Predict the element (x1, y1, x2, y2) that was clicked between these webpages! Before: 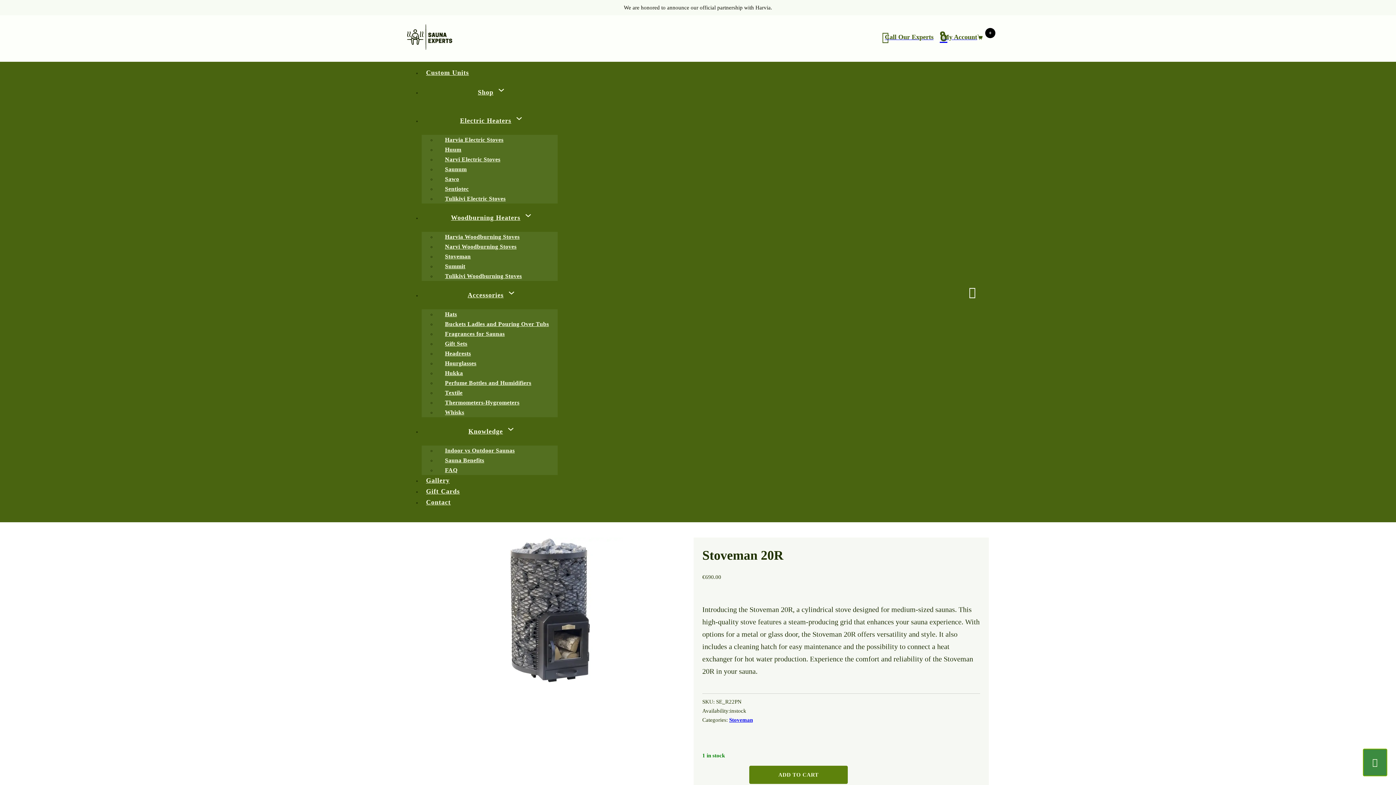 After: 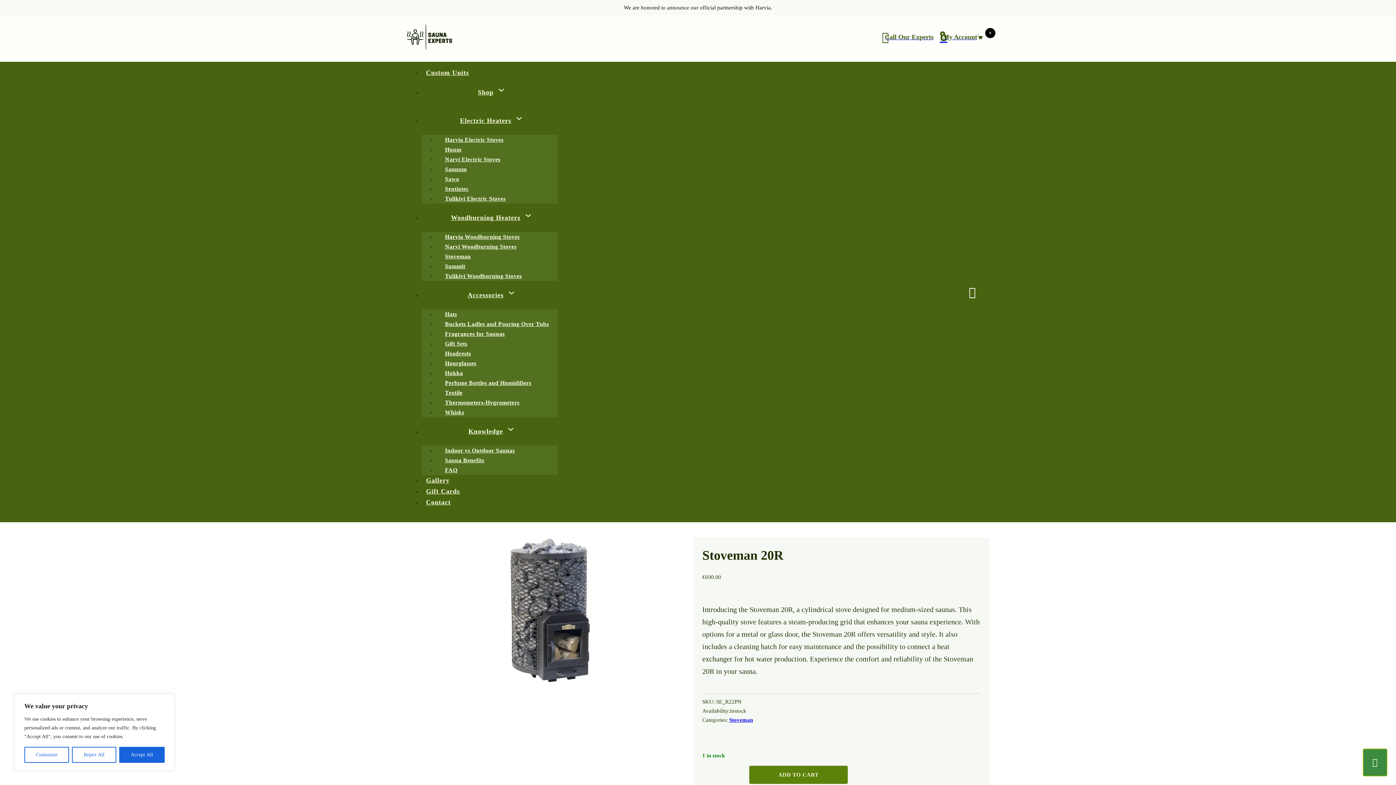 Action: label: Call Our Experts bbox: (875, 27, 933, 47)